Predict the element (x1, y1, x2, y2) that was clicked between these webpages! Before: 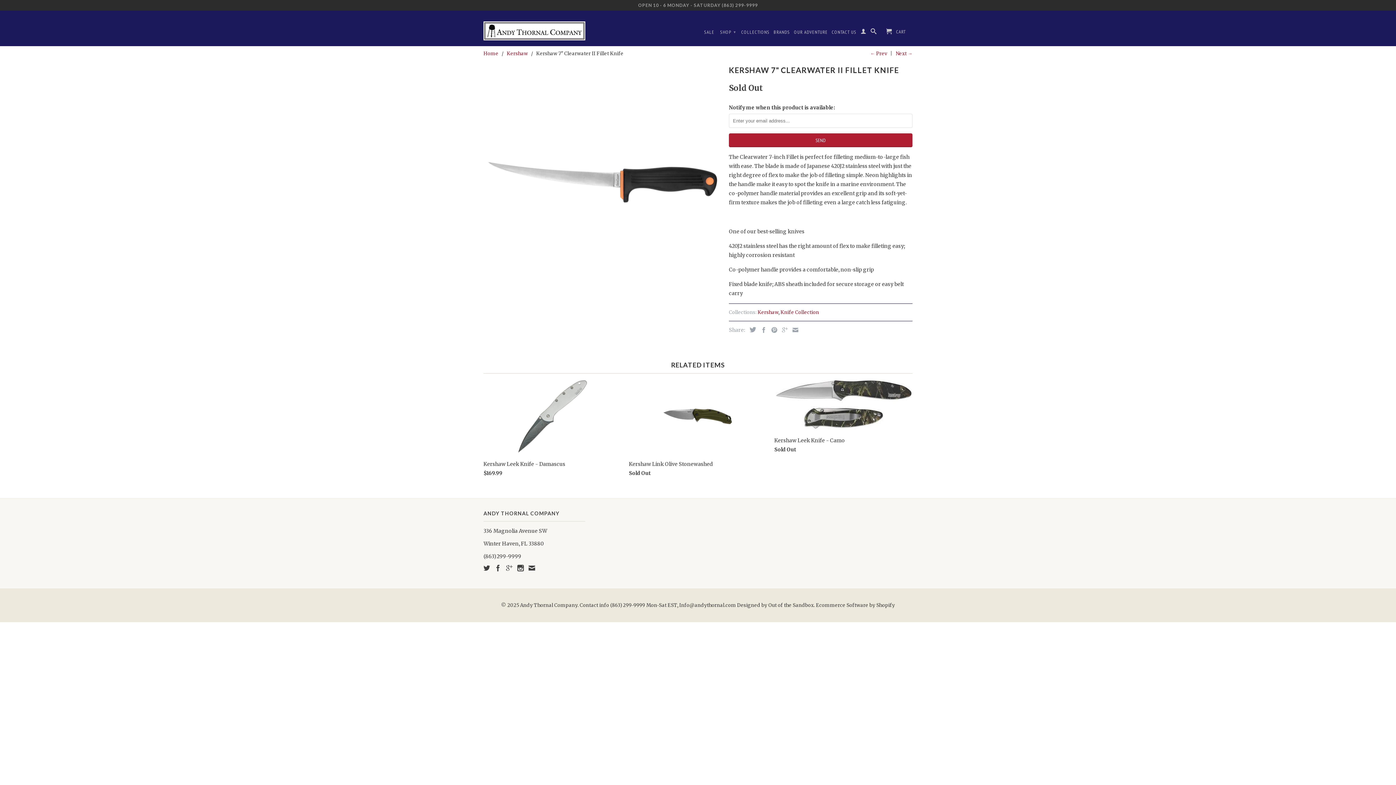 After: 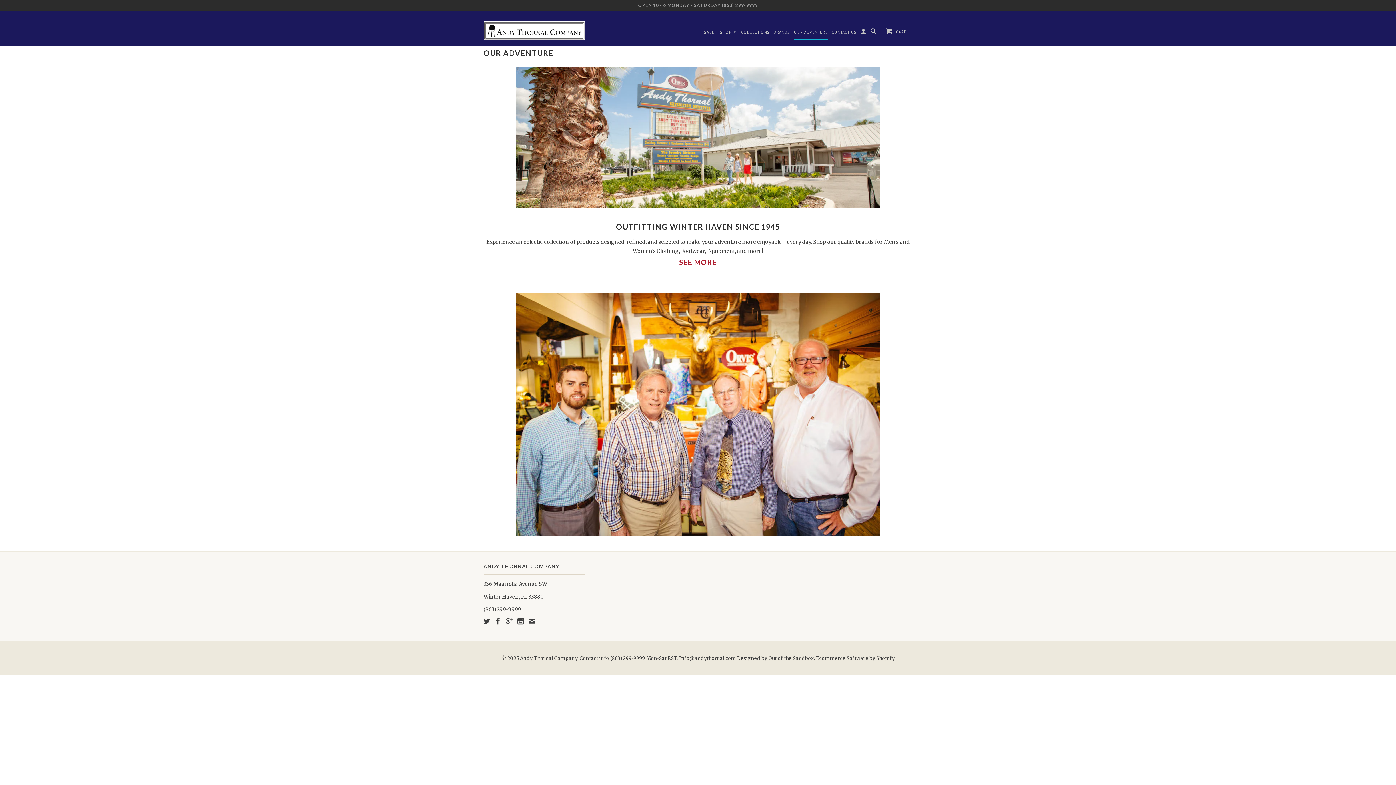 Action: bbox: (794, 29, 828, 38) label: OUR ADVENTURE